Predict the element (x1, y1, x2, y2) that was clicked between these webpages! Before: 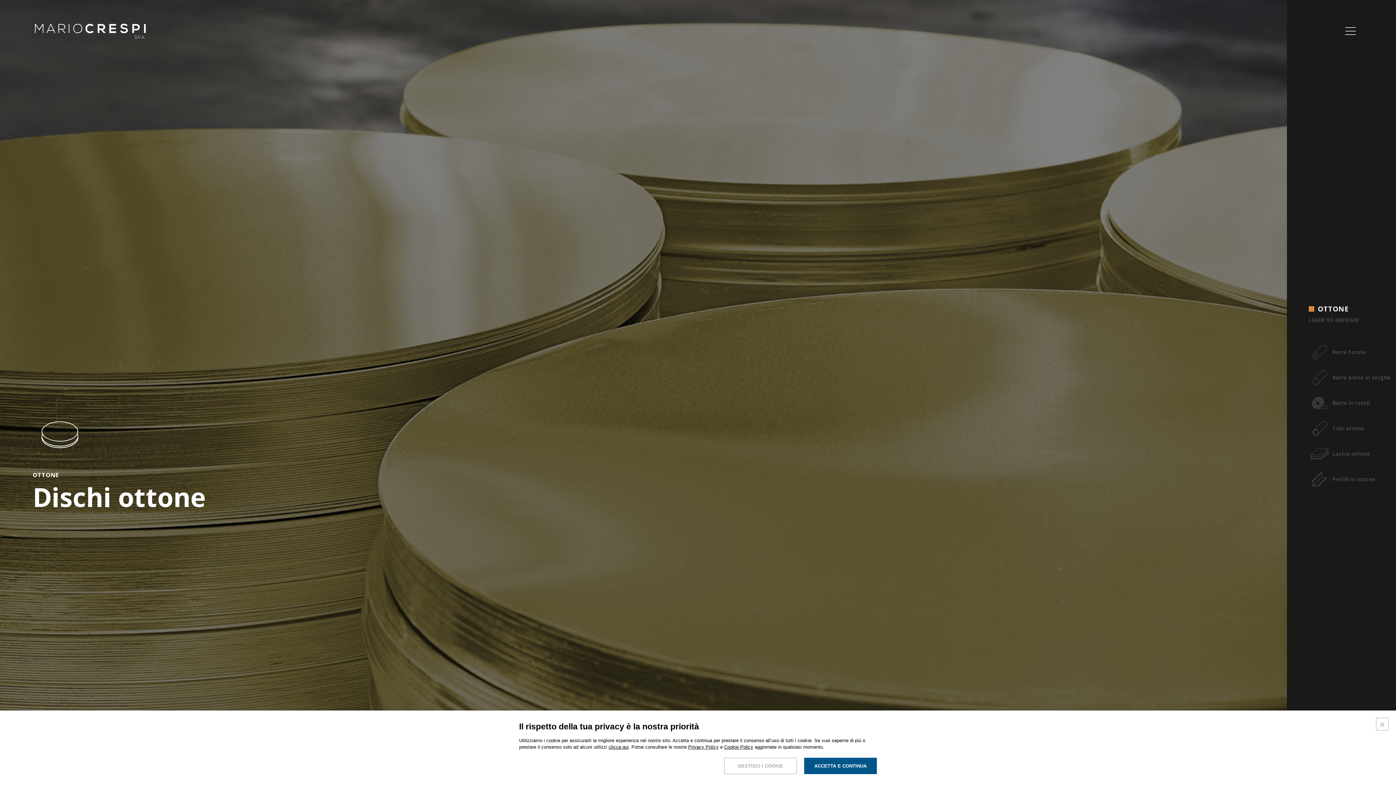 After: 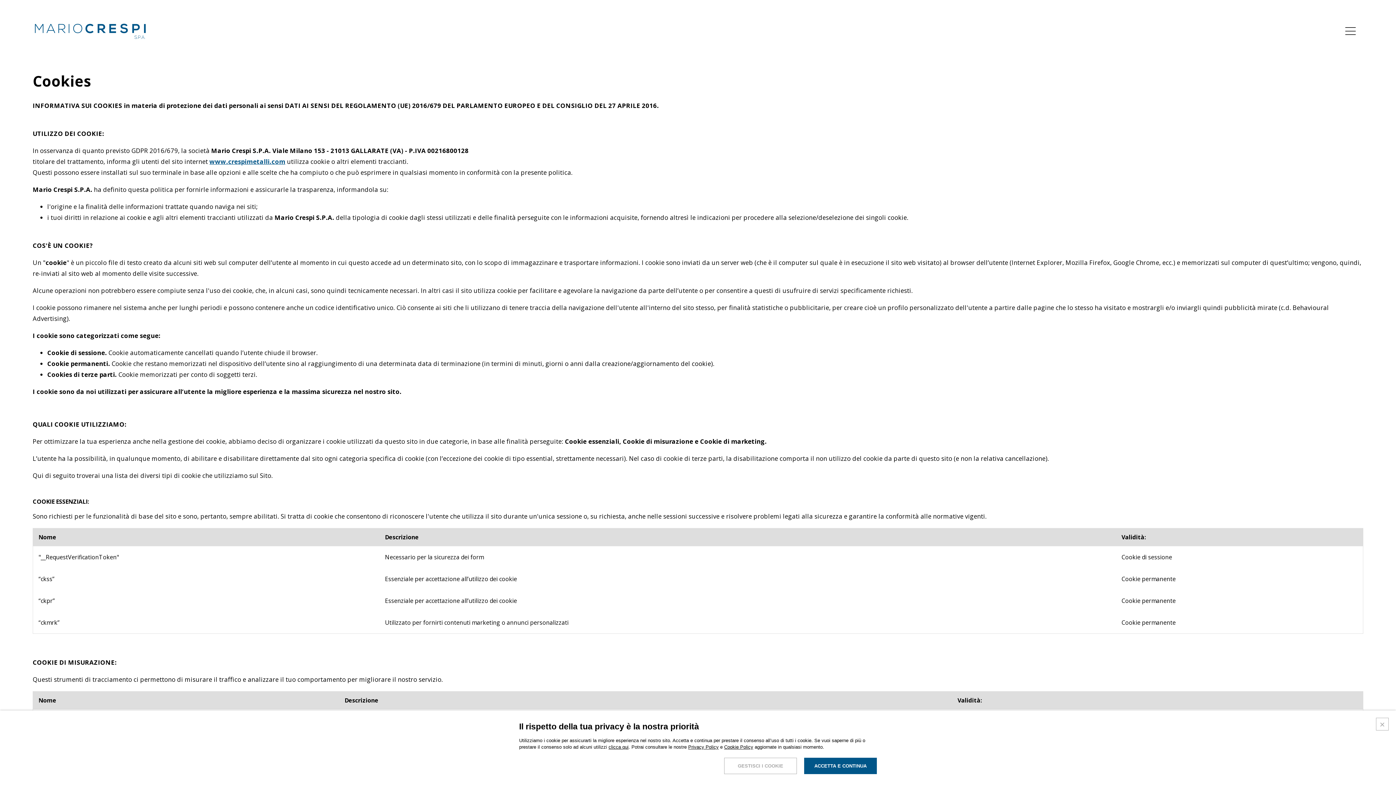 Action: bbox: (724, 744, 753, 750) label: Cookie Policy